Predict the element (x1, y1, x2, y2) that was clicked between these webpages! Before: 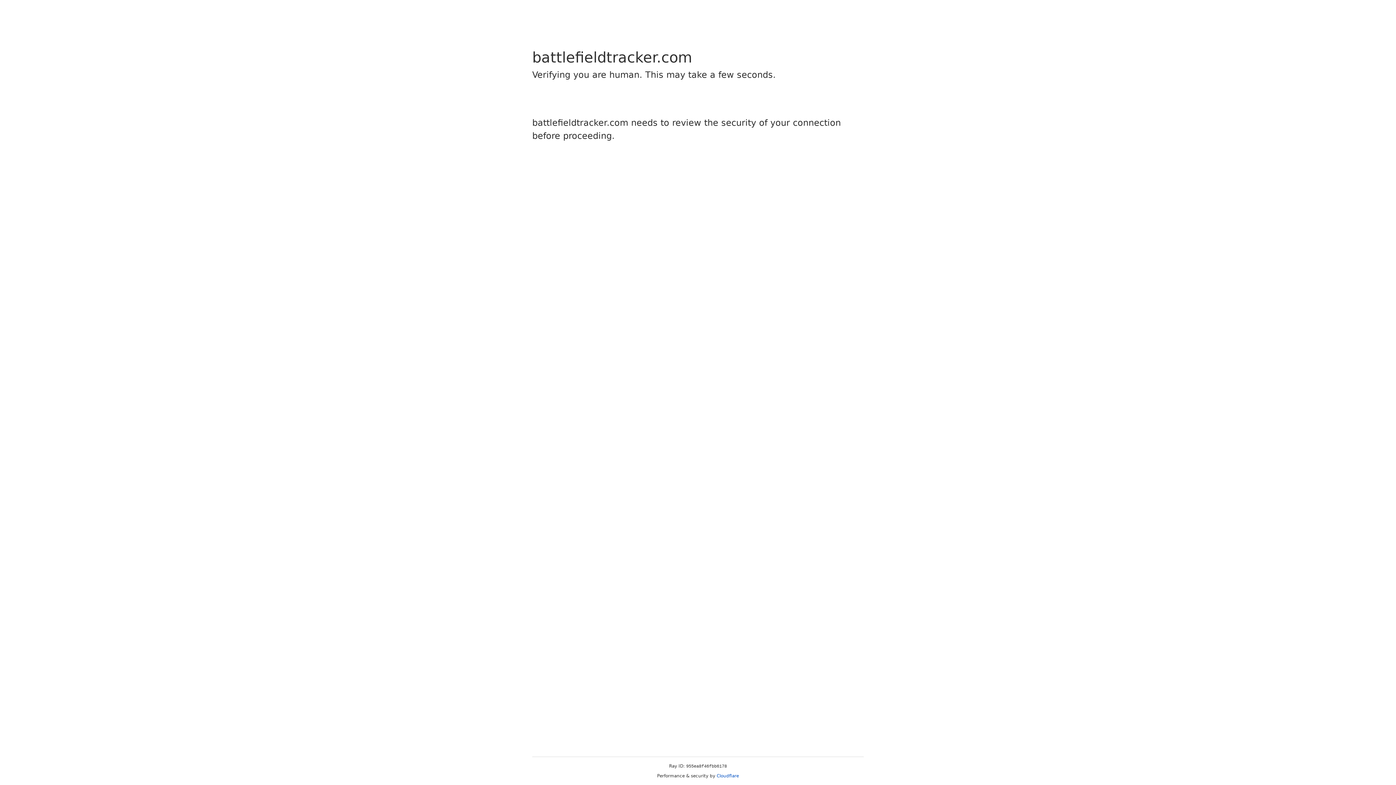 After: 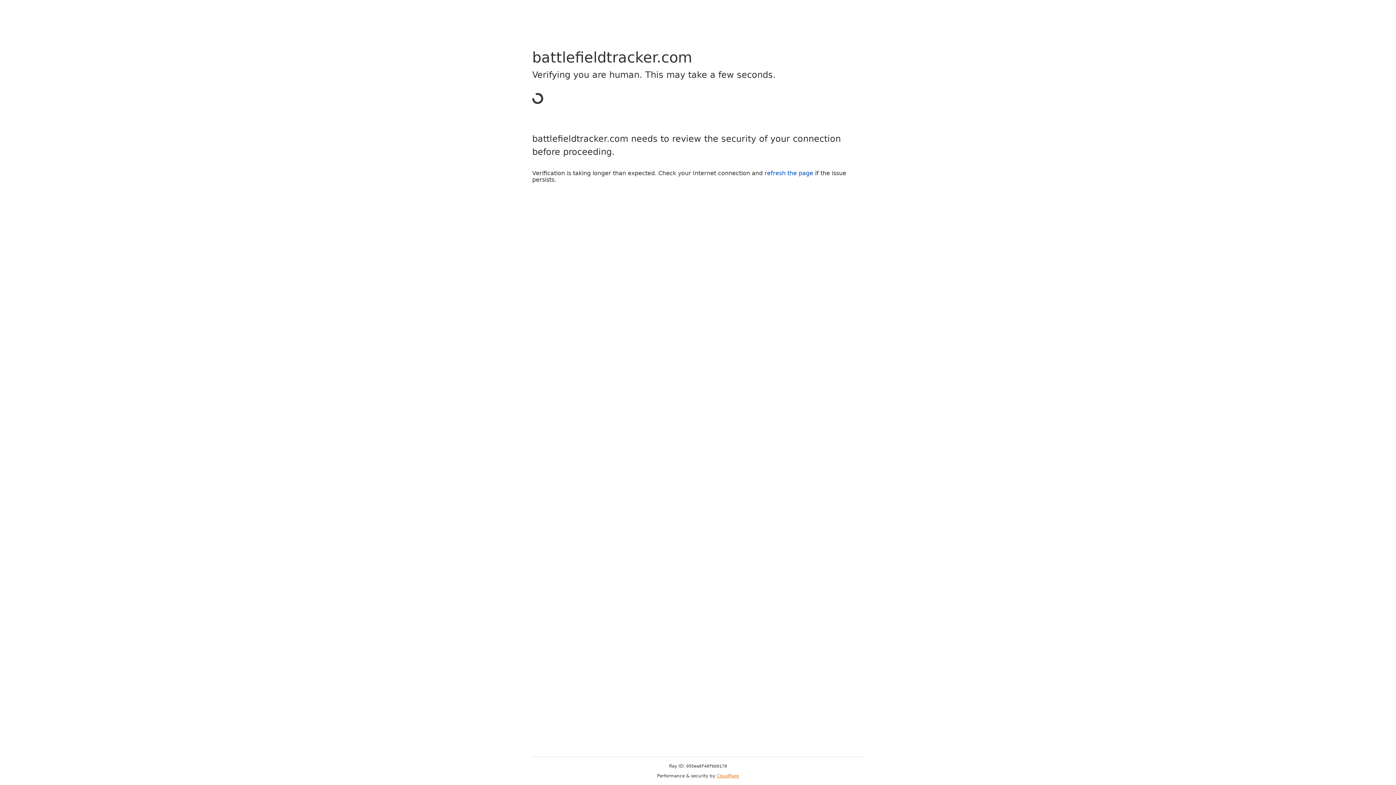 Action: label: Cloudflare bbox: (716, 773, 739, 778)